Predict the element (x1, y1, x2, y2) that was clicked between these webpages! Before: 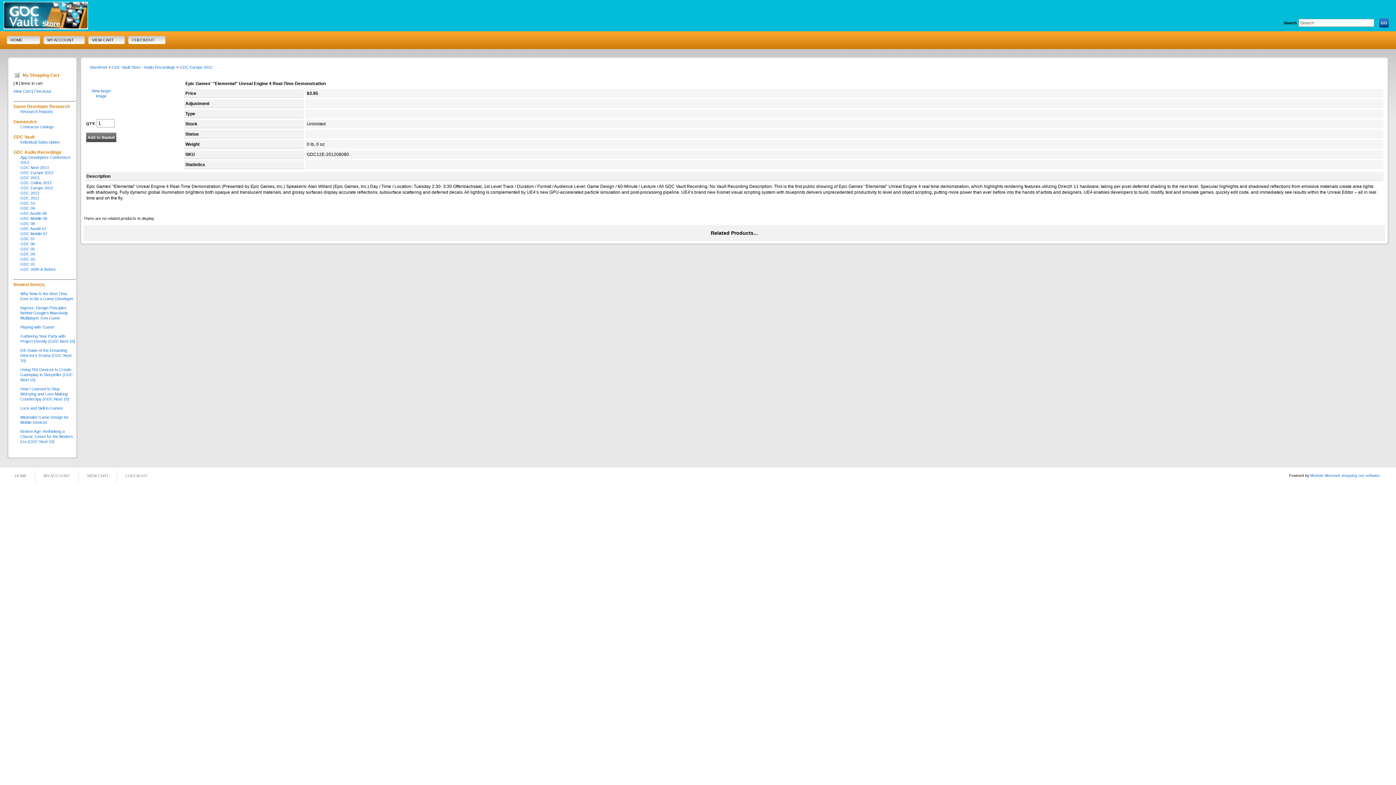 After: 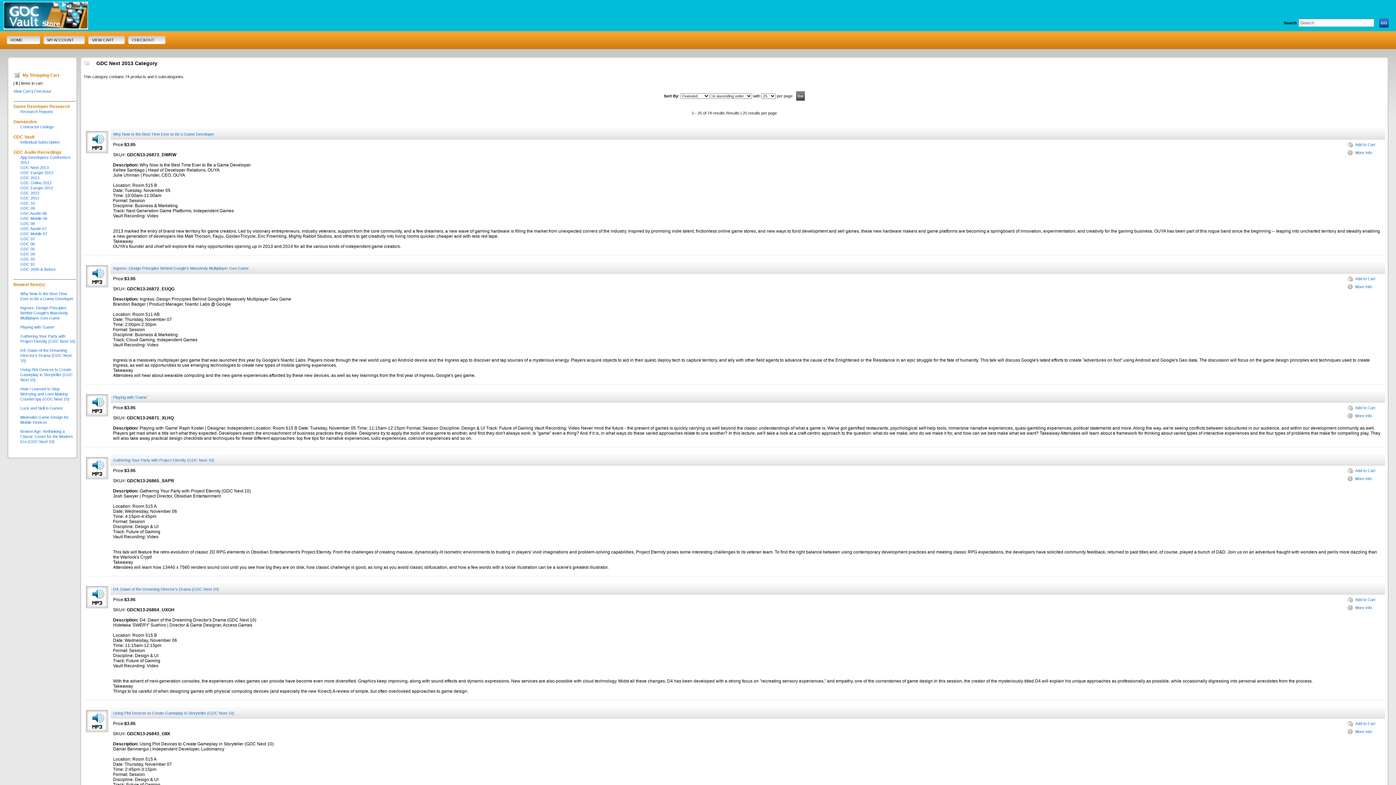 Action: bbox: (20, 165, 48, 169) label: GDC Next 2013